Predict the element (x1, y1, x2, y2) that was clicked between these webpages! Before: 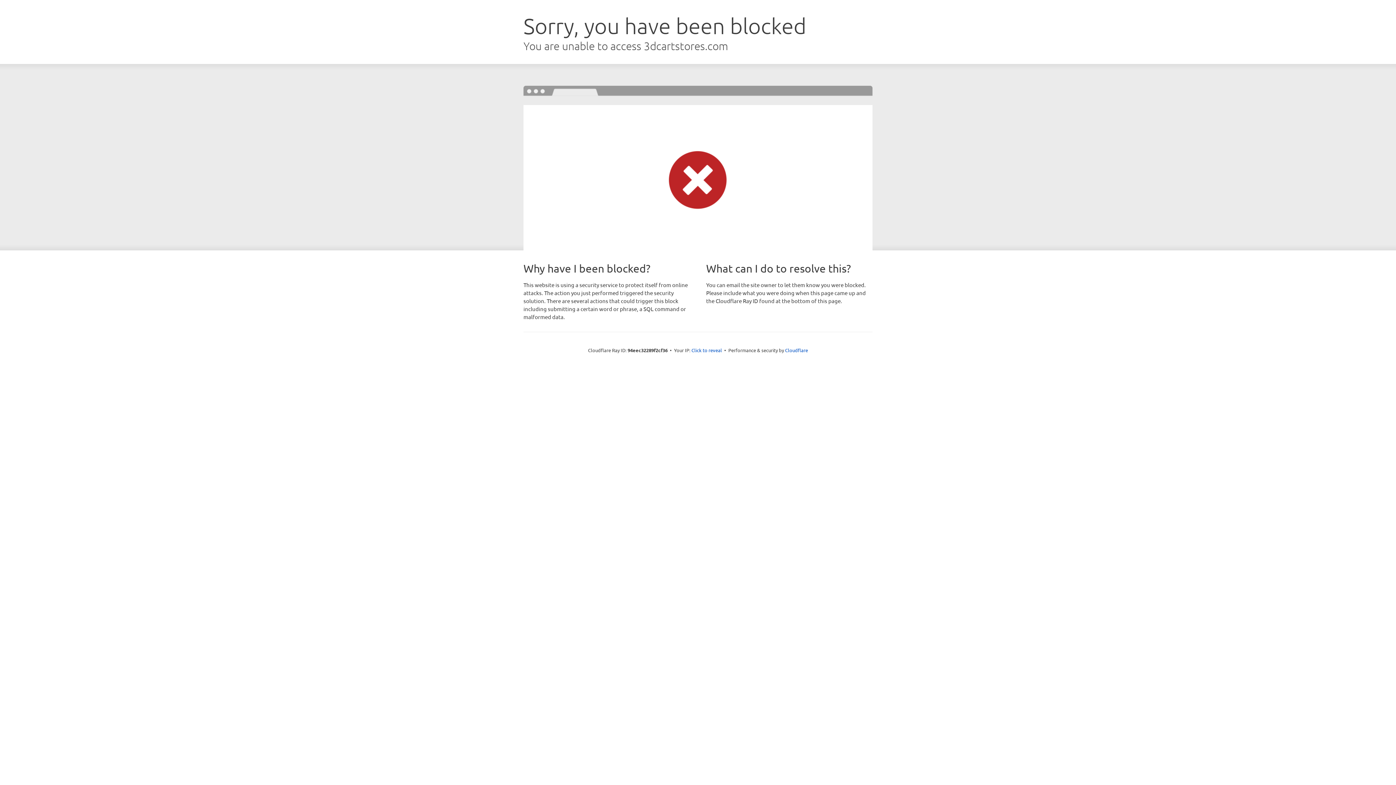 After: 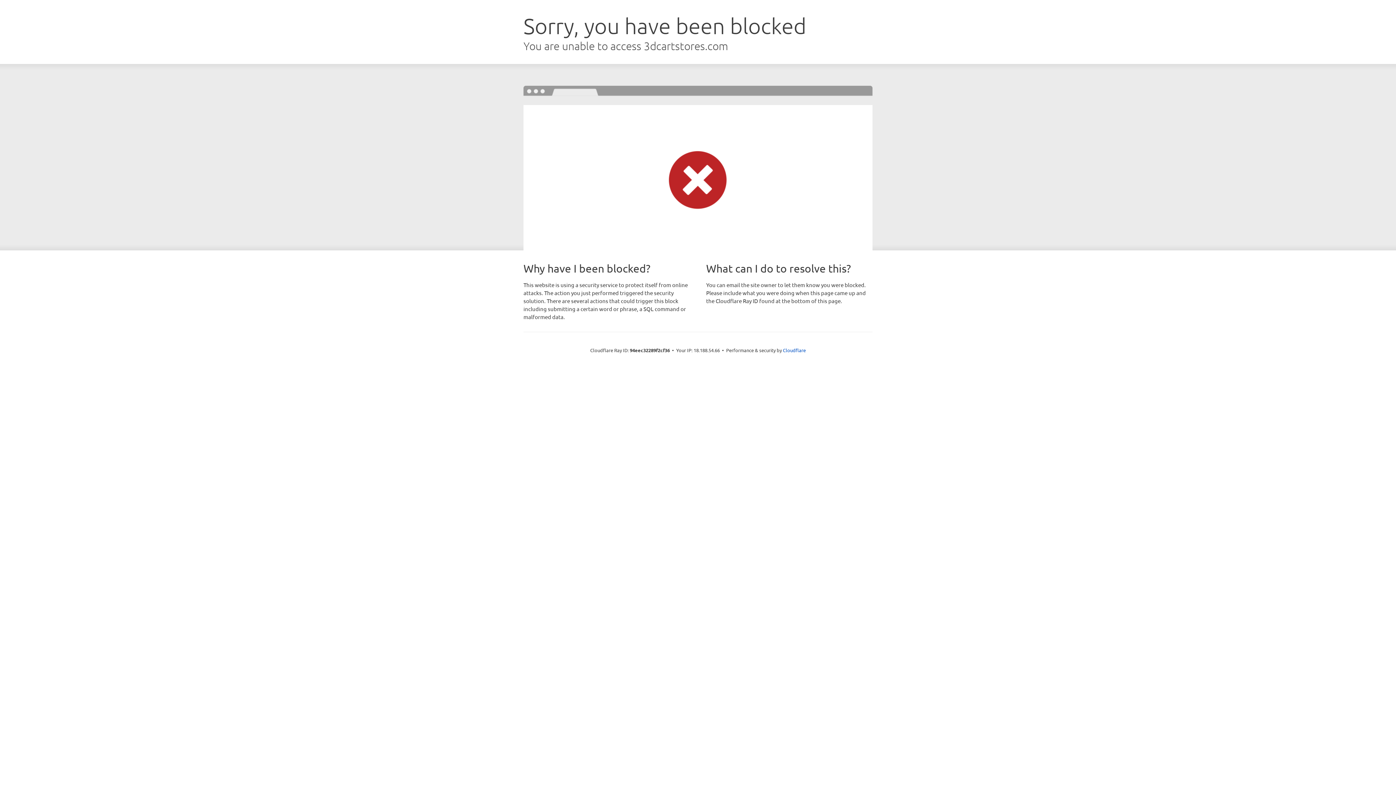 Action: bbox: (691, 346, 722, 353) label: Click to reveal